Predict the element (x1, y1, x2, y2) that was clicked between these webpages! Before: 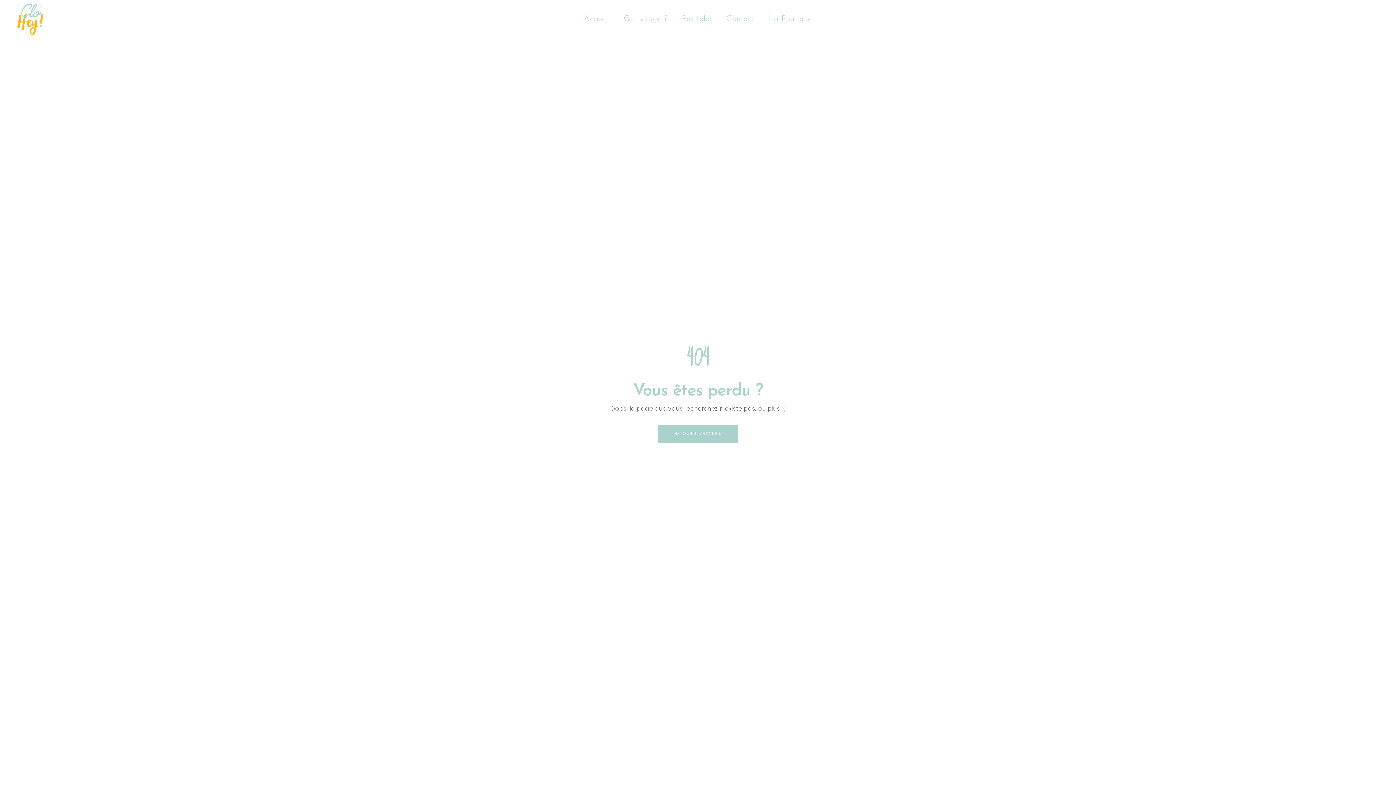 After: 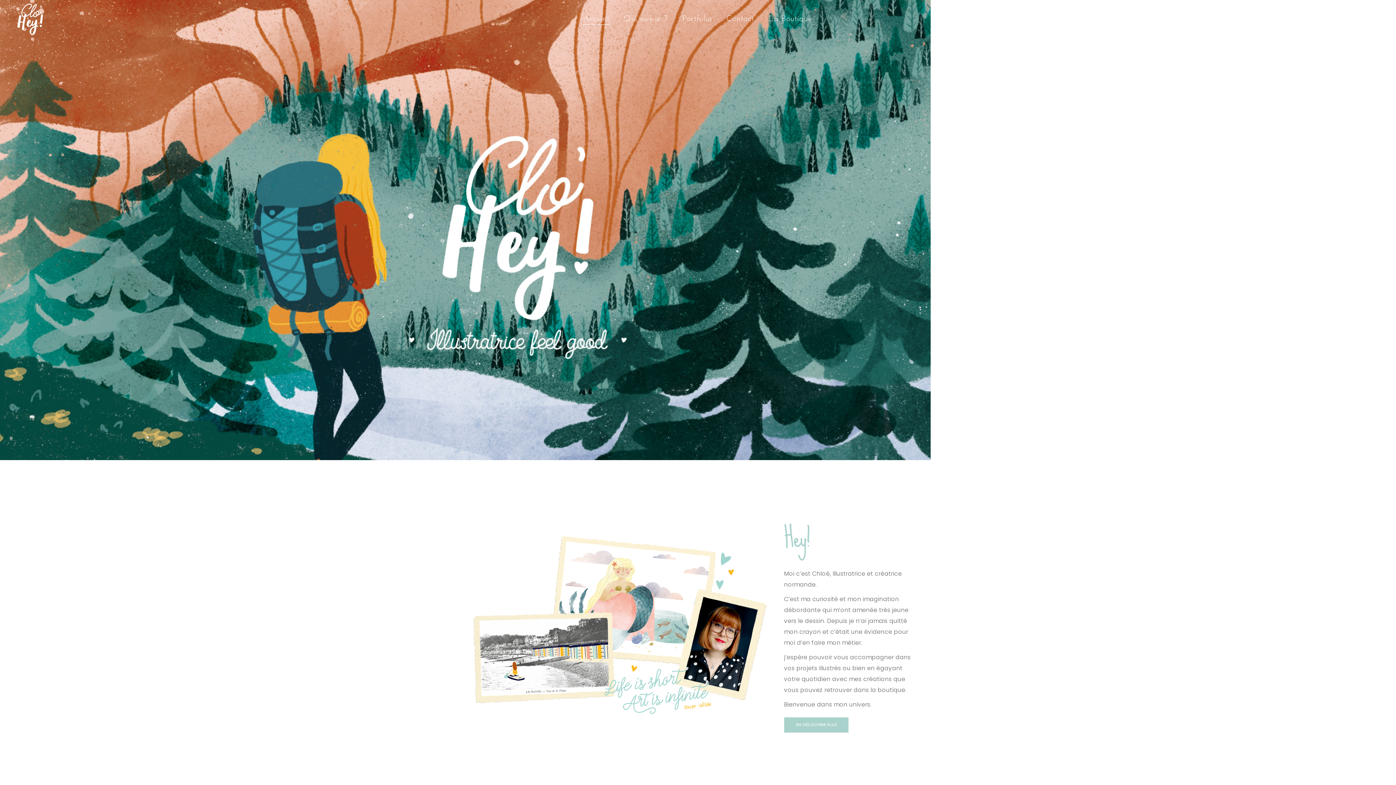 Action: bbox: (14, 0, 45, 38)